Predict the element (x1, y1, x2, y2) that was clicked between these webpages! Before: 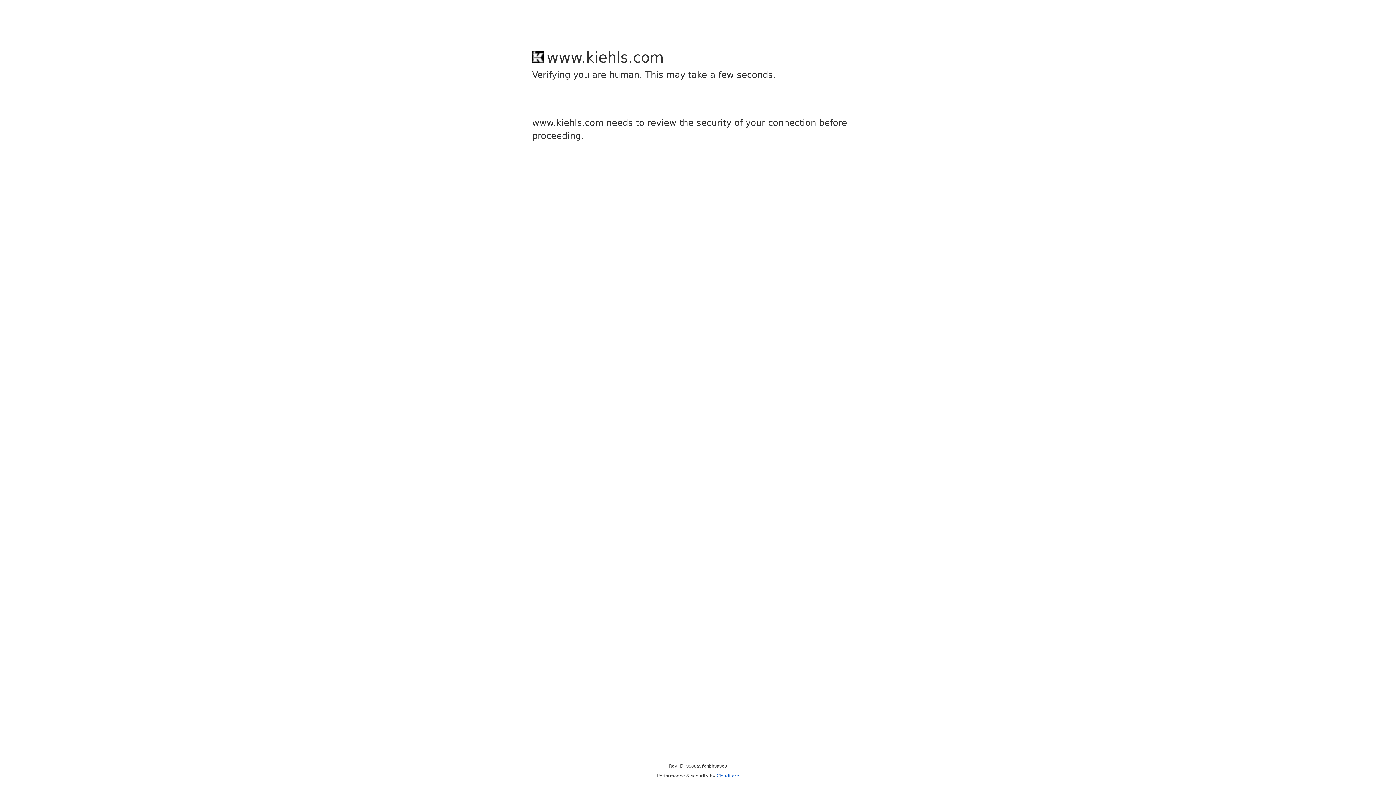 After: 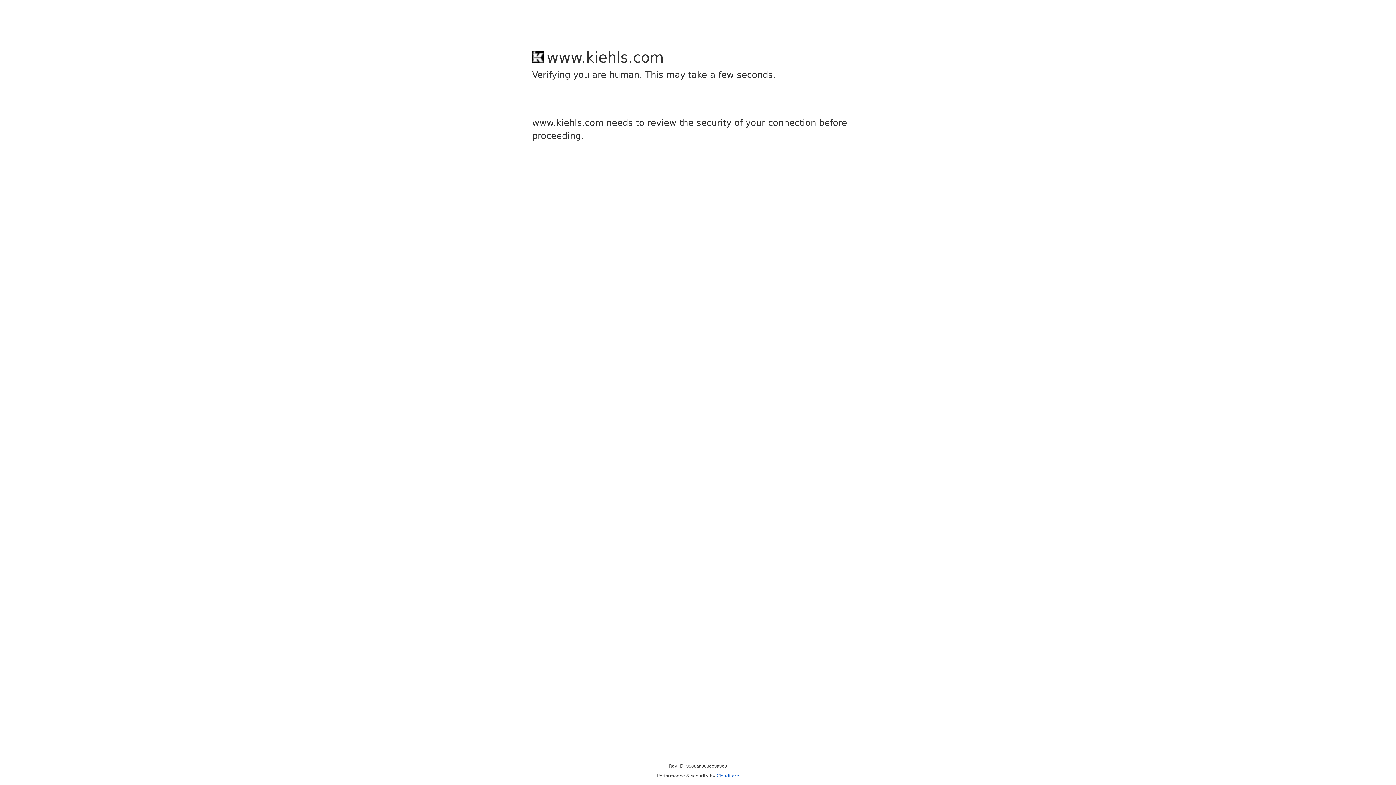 Action: bbox: (716, 773, 739, 778) label: Cloudflare